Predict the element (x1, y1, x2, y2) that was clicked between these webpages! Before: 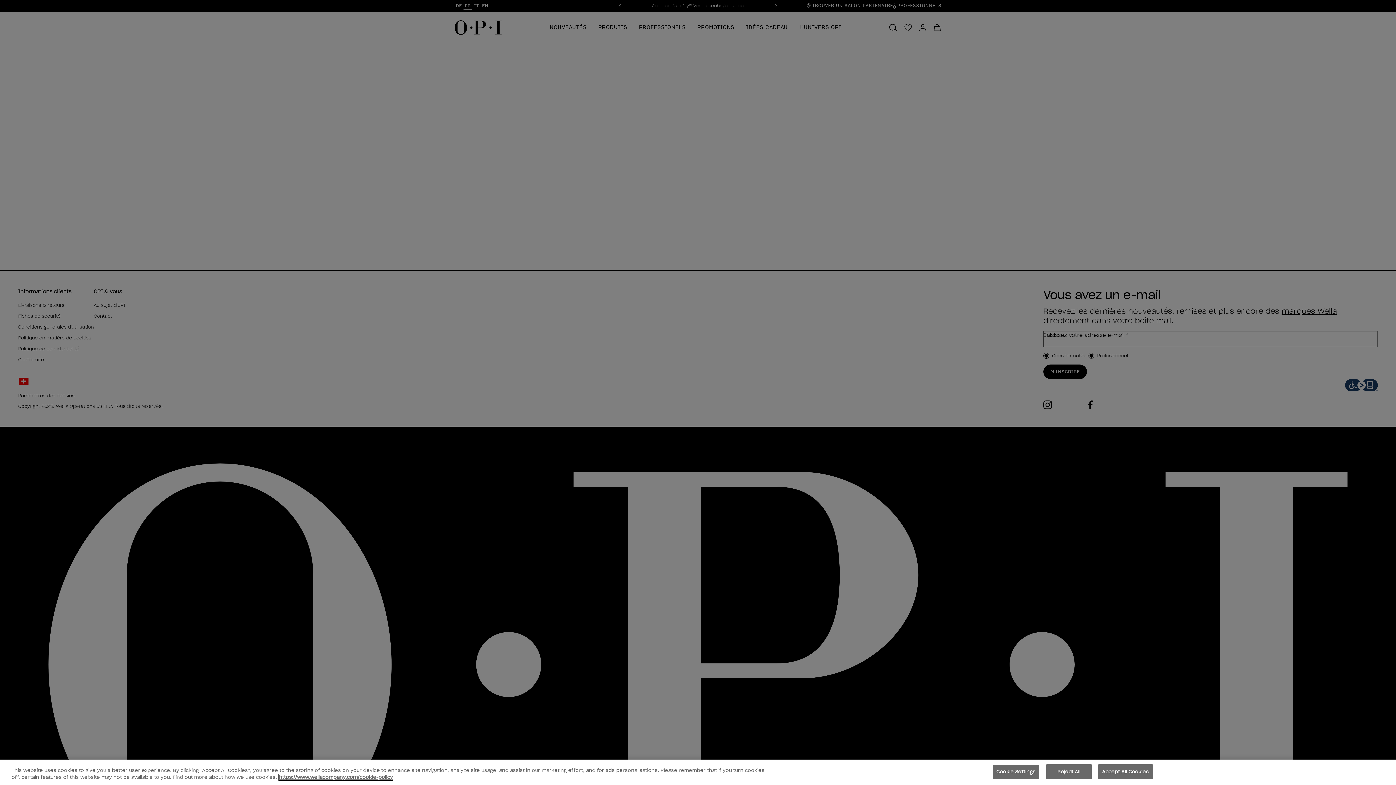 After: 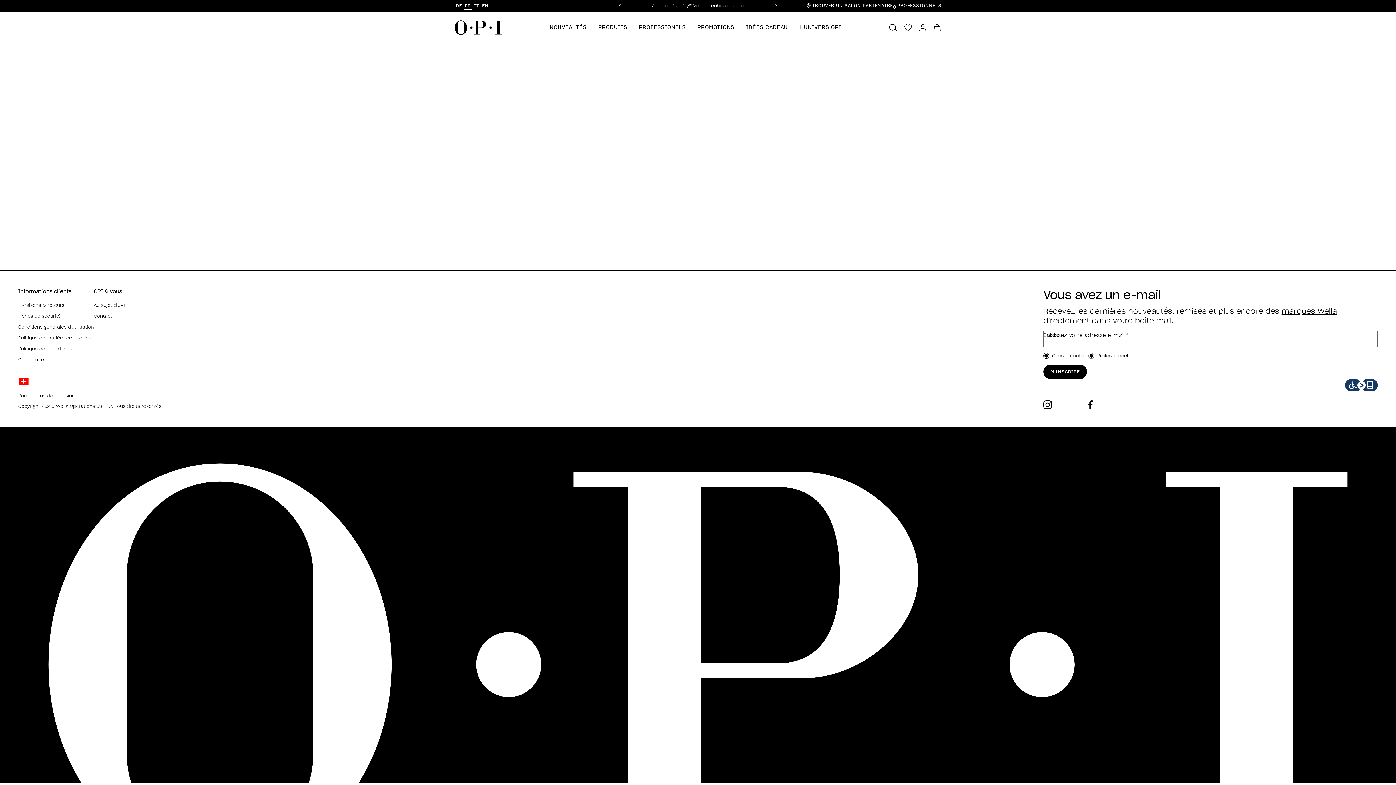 Action: label: Reject All bbox: (1046, 764, 1091, 779)